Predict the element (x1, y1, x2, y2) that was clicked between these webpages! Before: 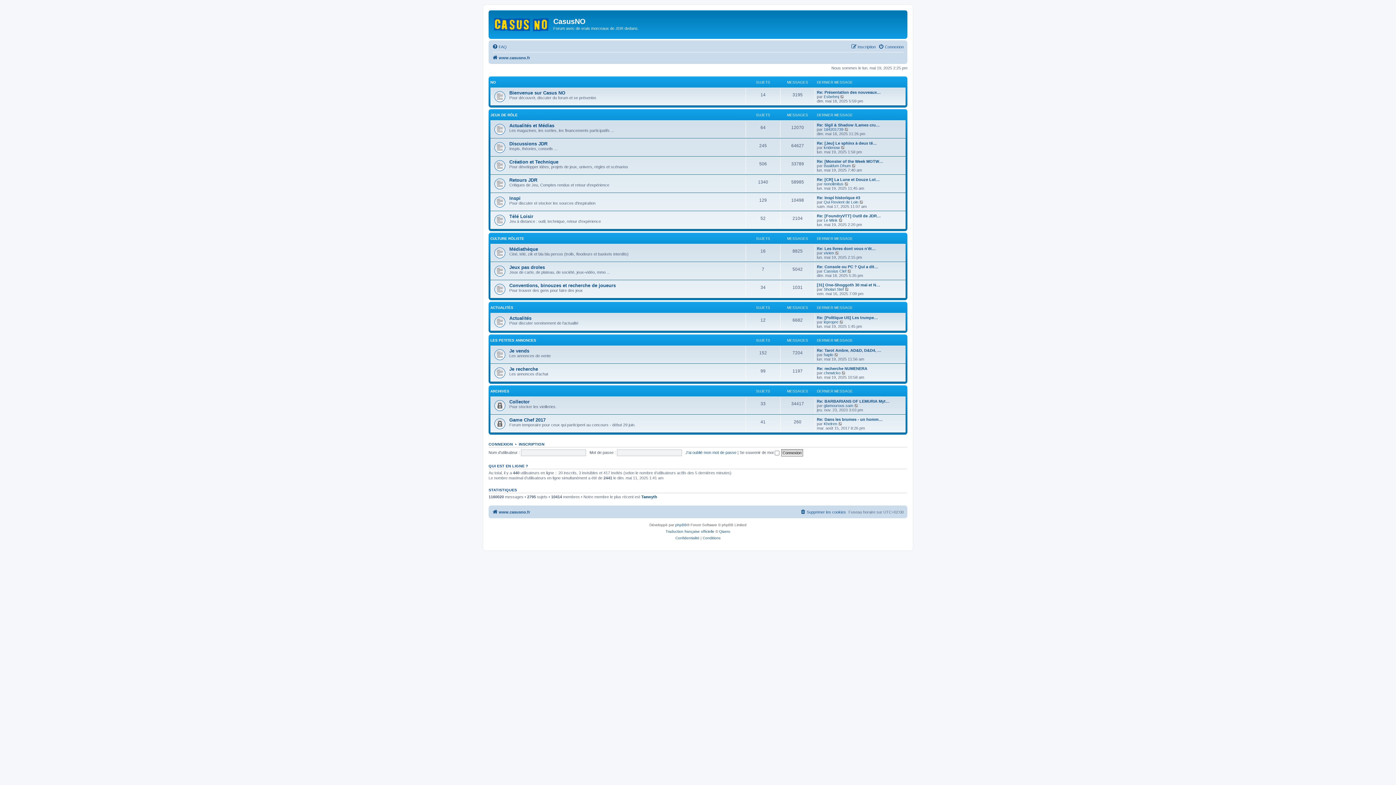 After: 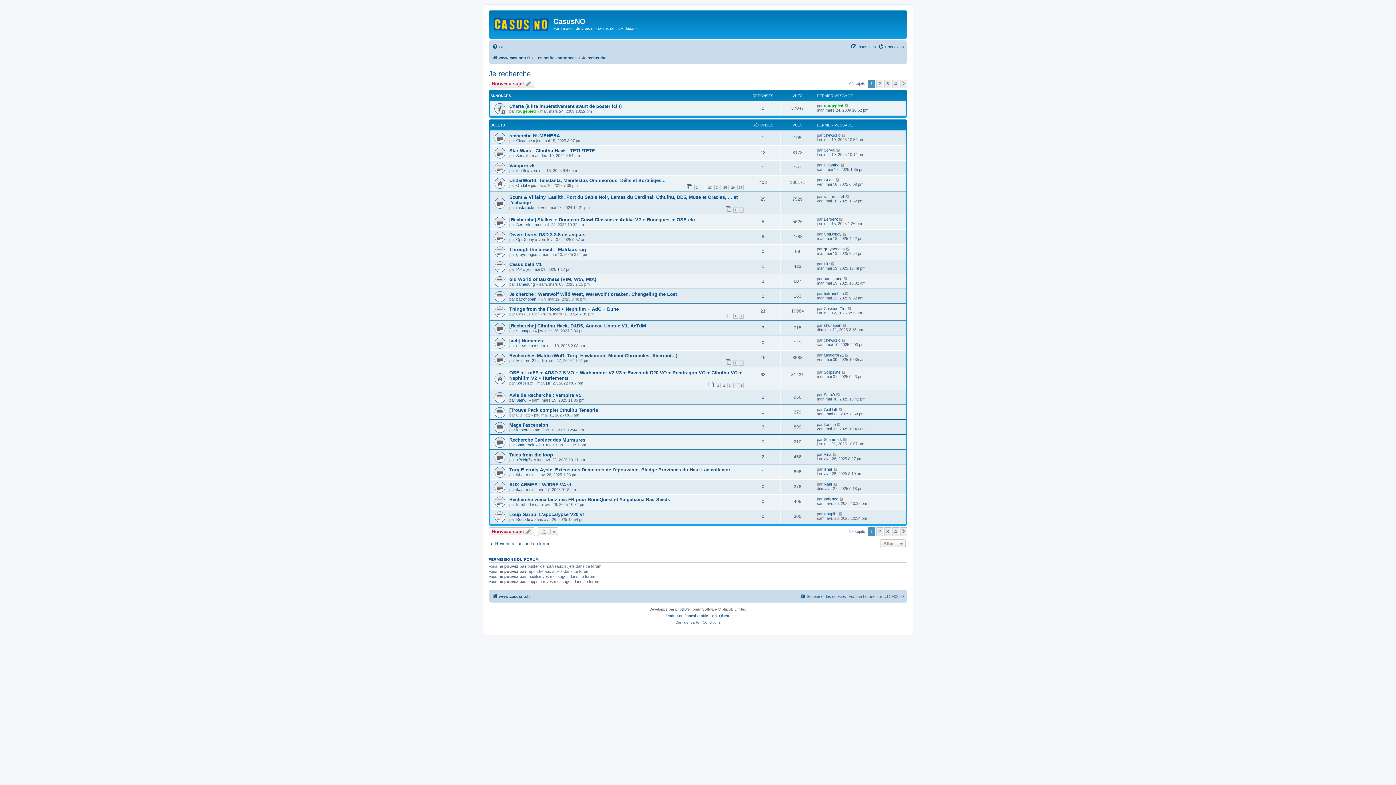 Action: bbox: (509, 366, 538, 372) label: Je recherche